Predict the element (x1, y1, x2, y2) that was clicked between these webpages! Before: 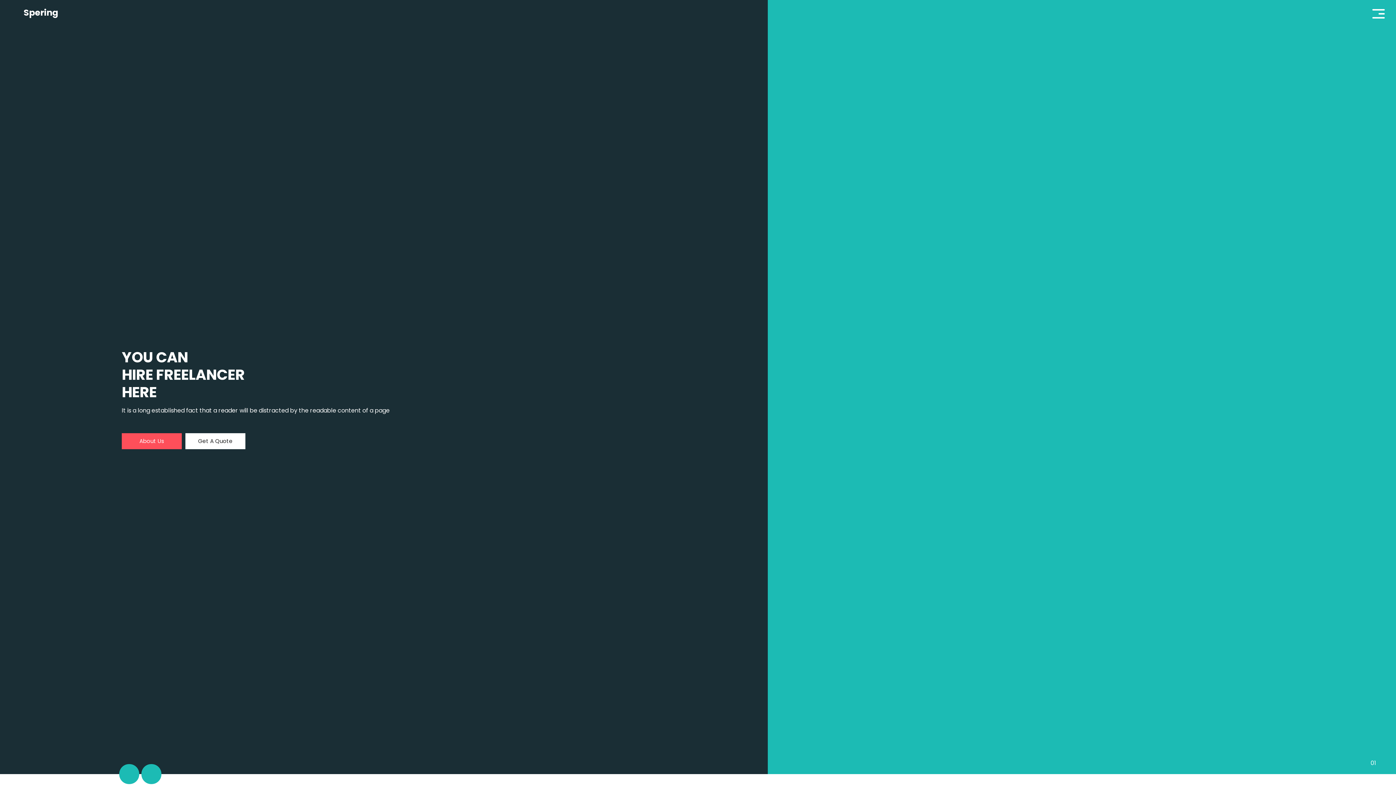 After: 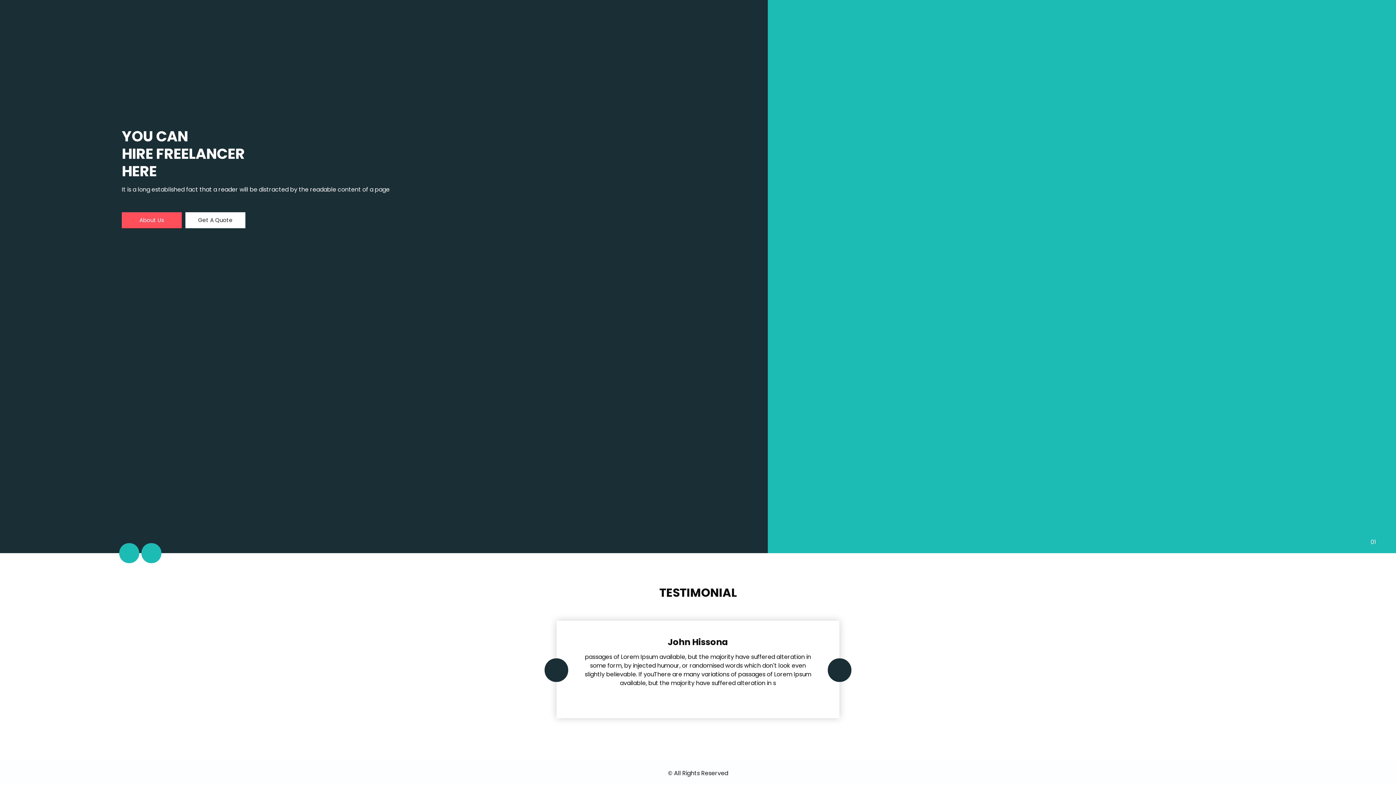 Action: label: Next bbox: (141, 764, 161, 784)